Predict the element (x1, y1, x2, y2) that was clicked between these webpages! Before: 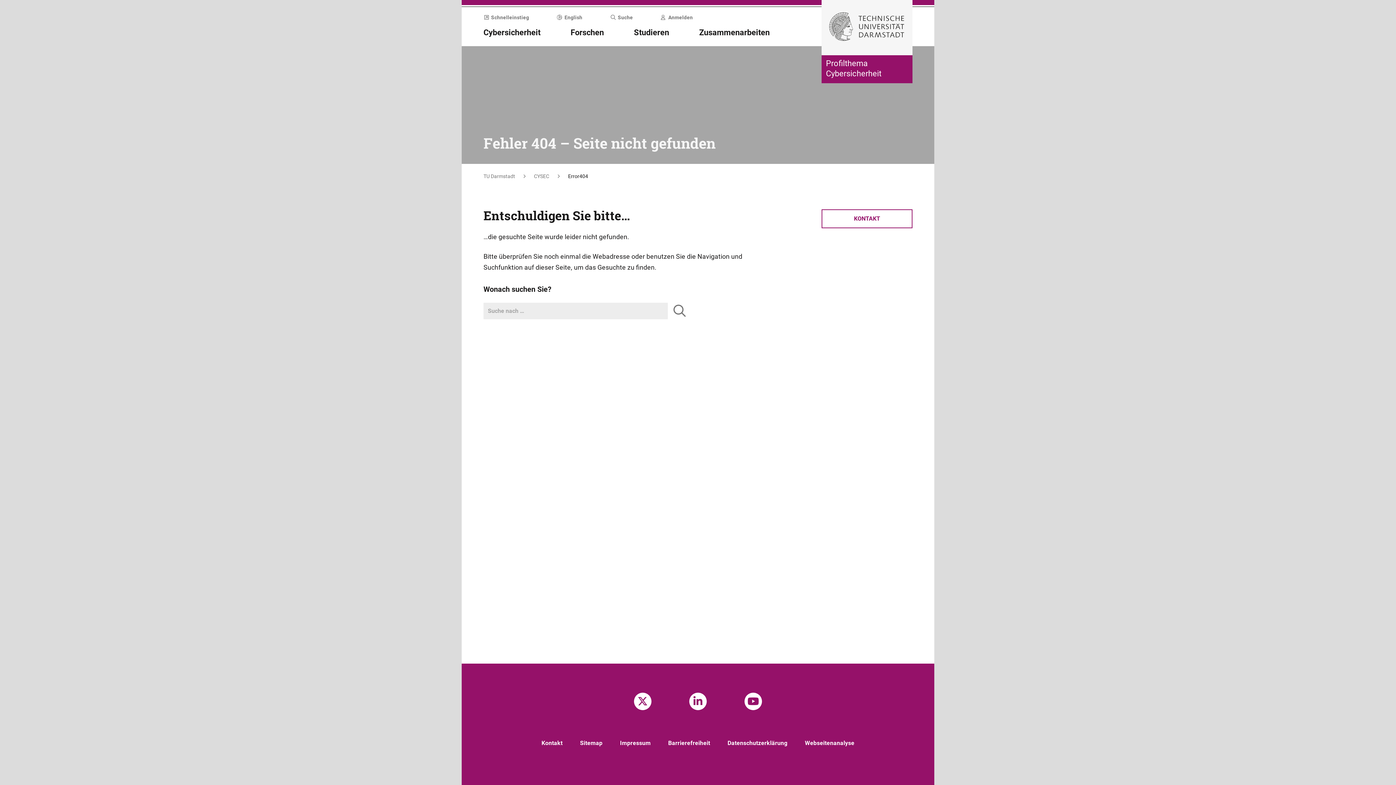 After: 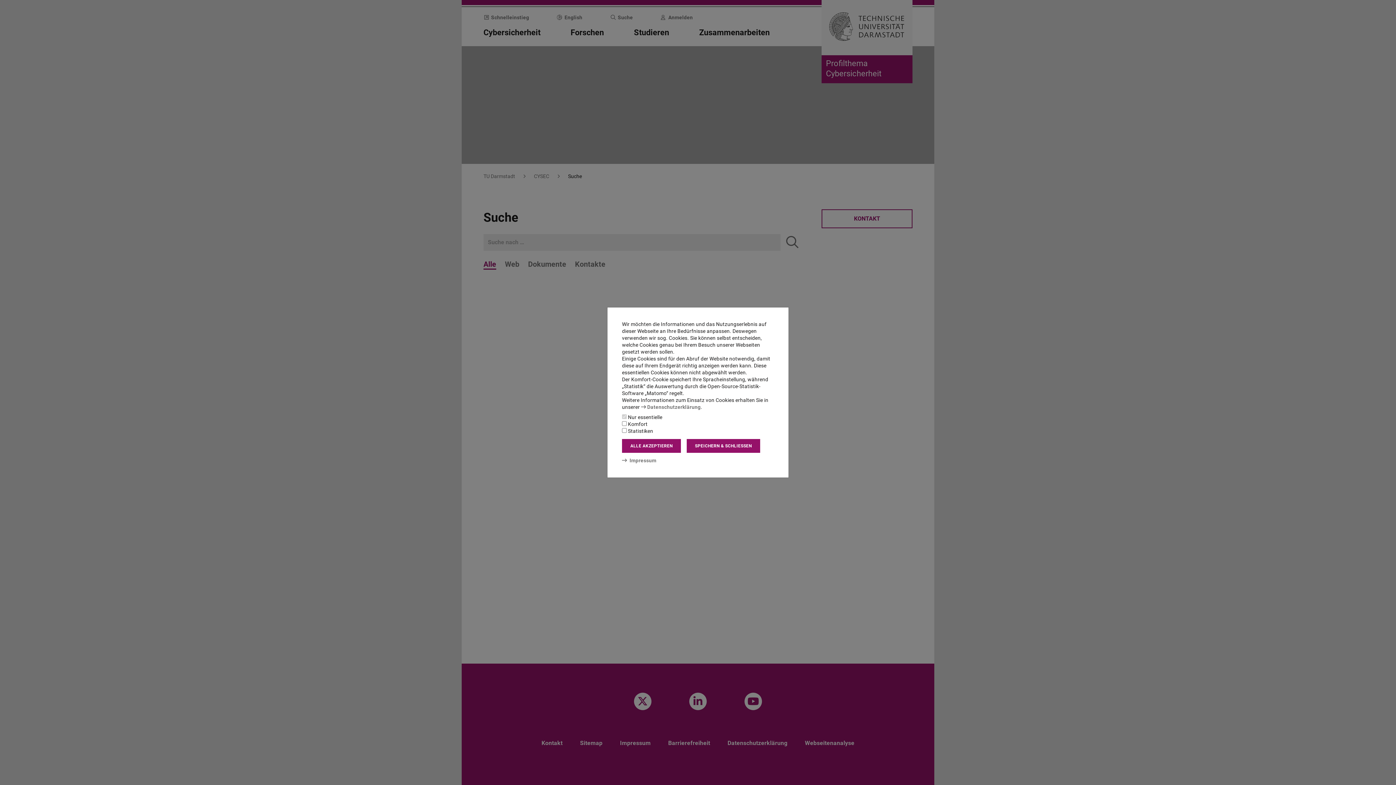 Action: label: submit bbox: (672, 303, 687, 319)